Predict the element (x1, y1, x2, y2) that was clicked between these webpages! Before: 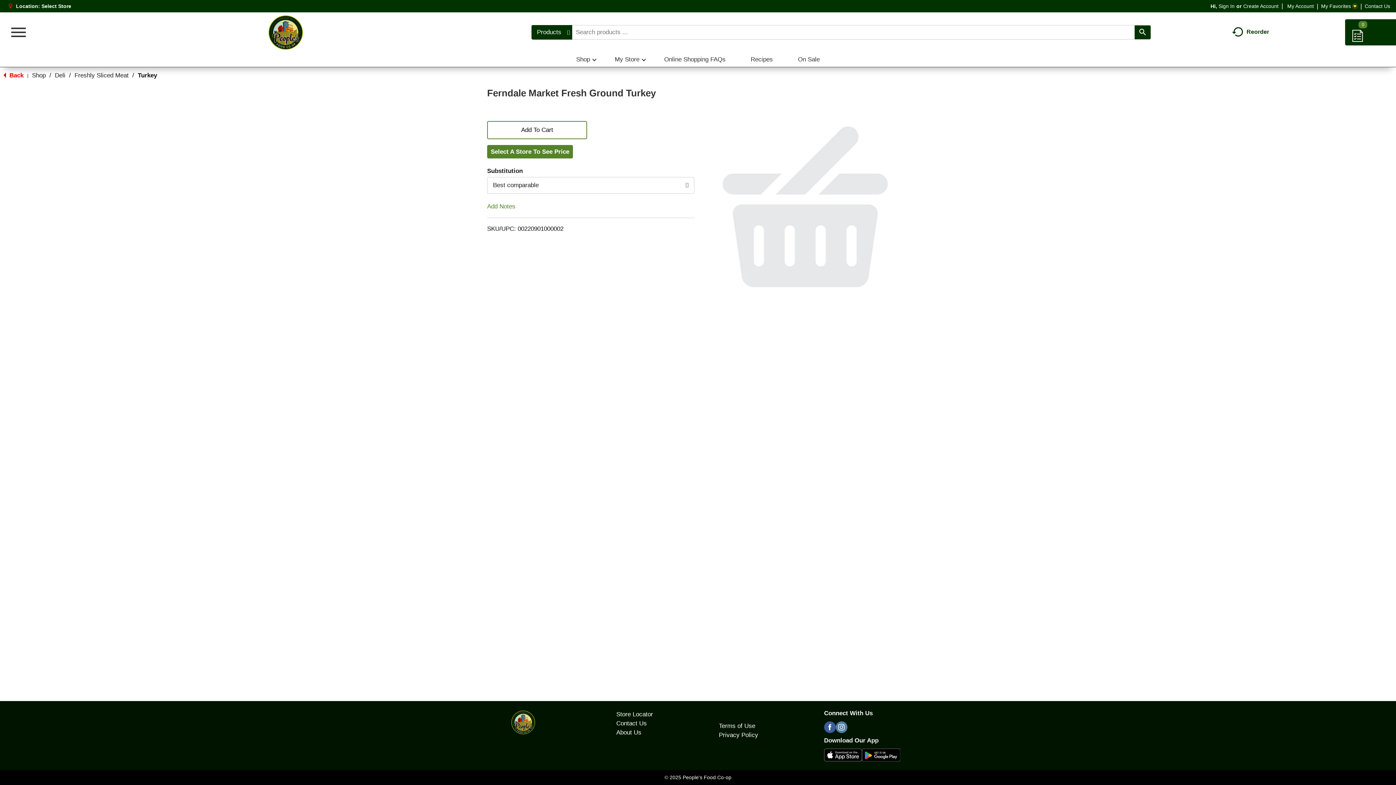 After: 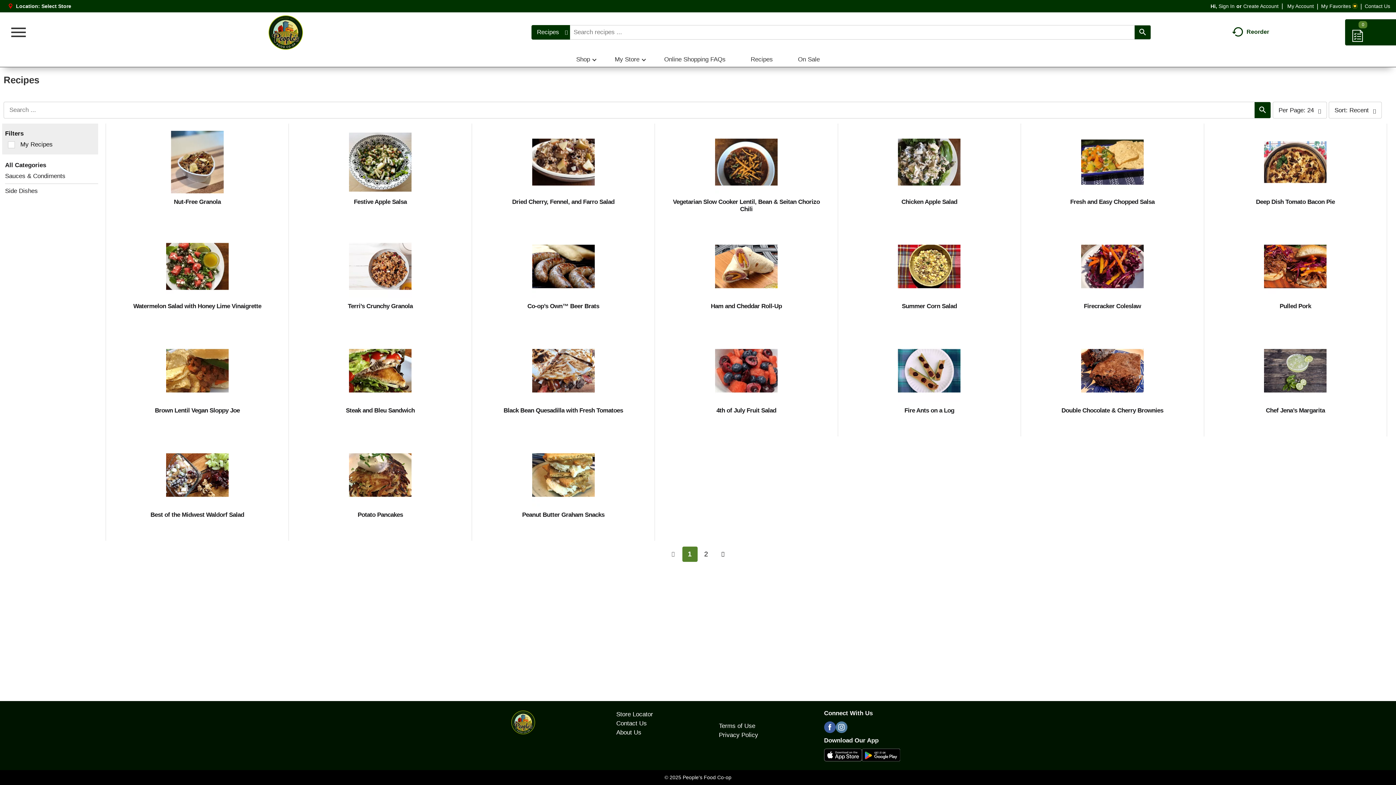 Action: label: Recipes bbox: (744, 52, 779, 66)